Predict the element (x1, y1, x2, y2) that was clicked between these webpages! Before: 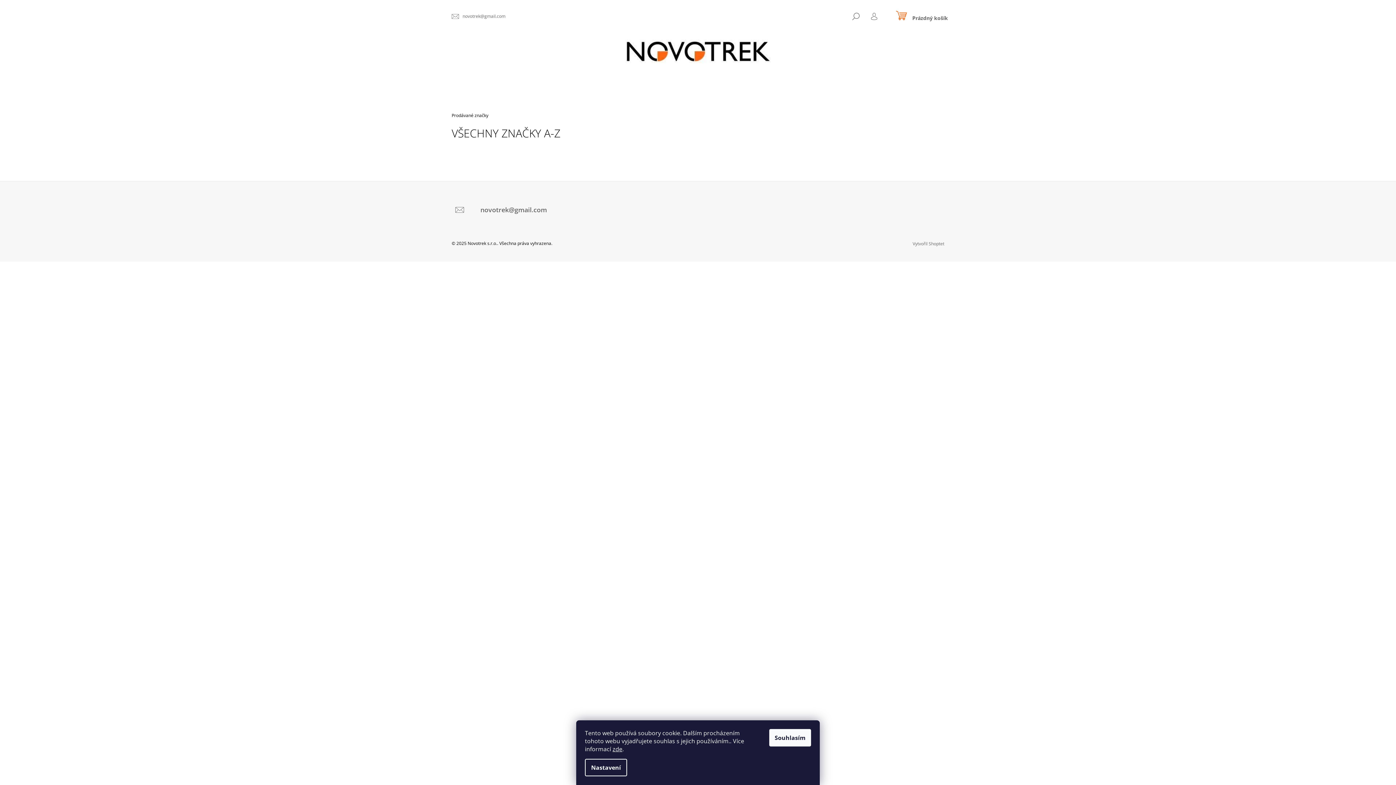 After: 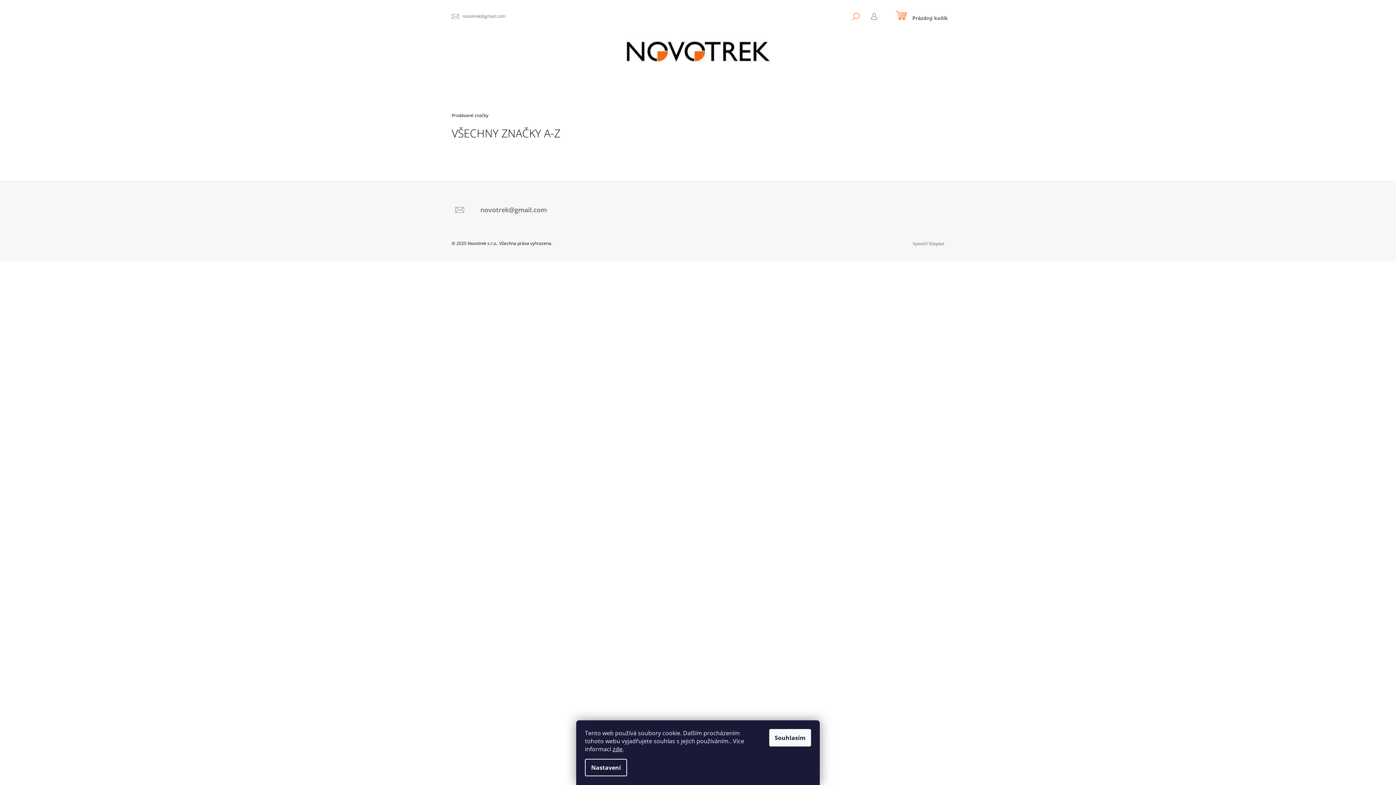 Action: bbox: (852, 8, 859, 23) label: HLEDAT